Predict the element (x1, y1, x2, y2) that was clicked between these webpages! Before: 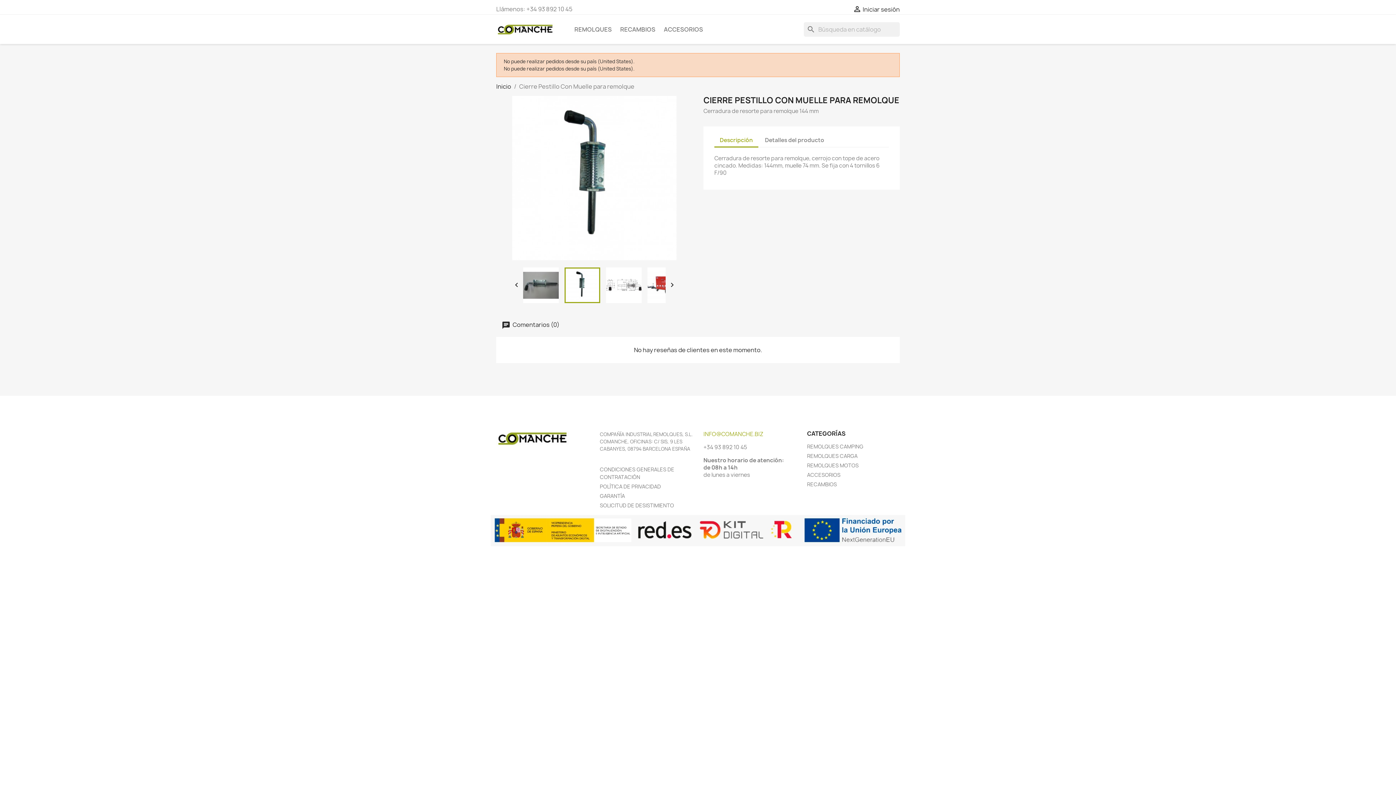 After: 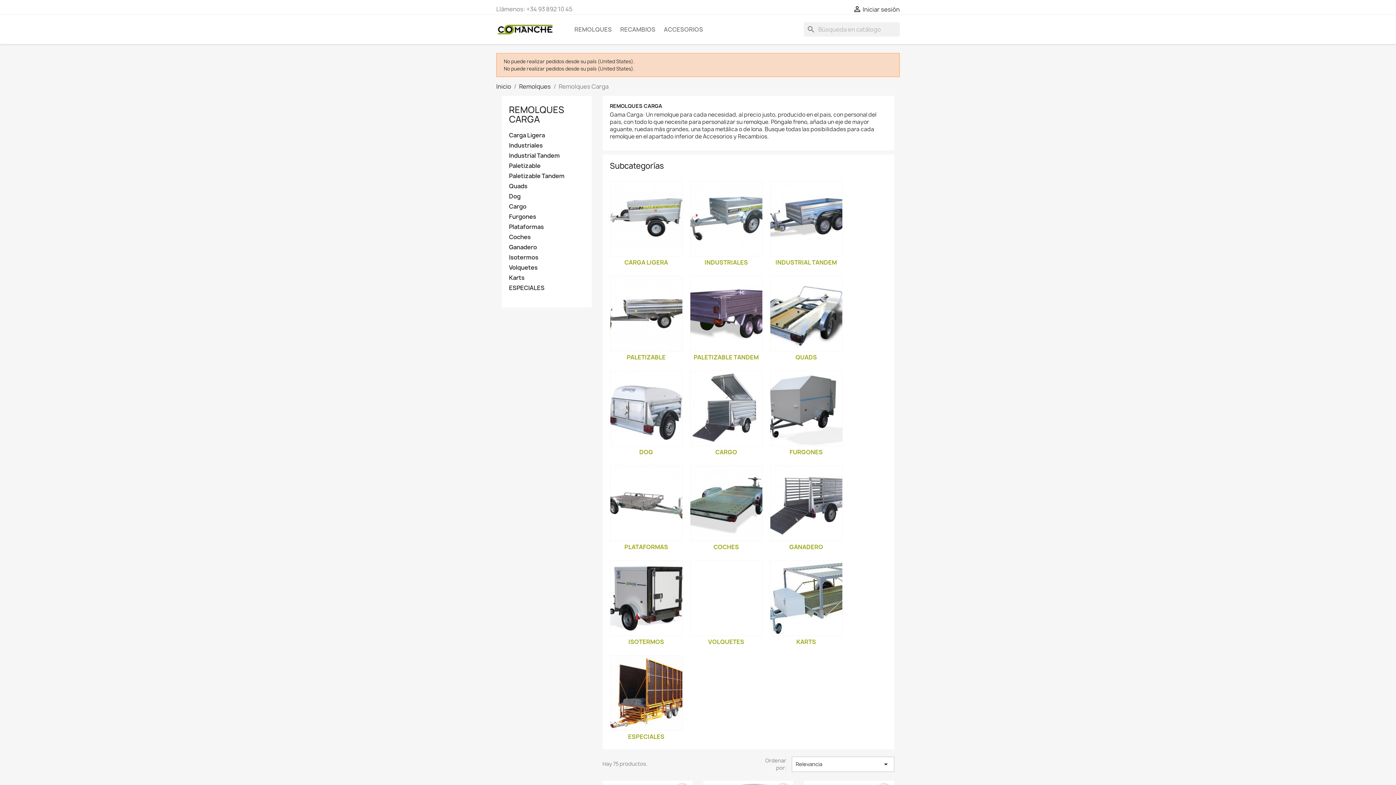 Action: bbox: (807, 452, 857, 459) label: REMOLQUES CARGA